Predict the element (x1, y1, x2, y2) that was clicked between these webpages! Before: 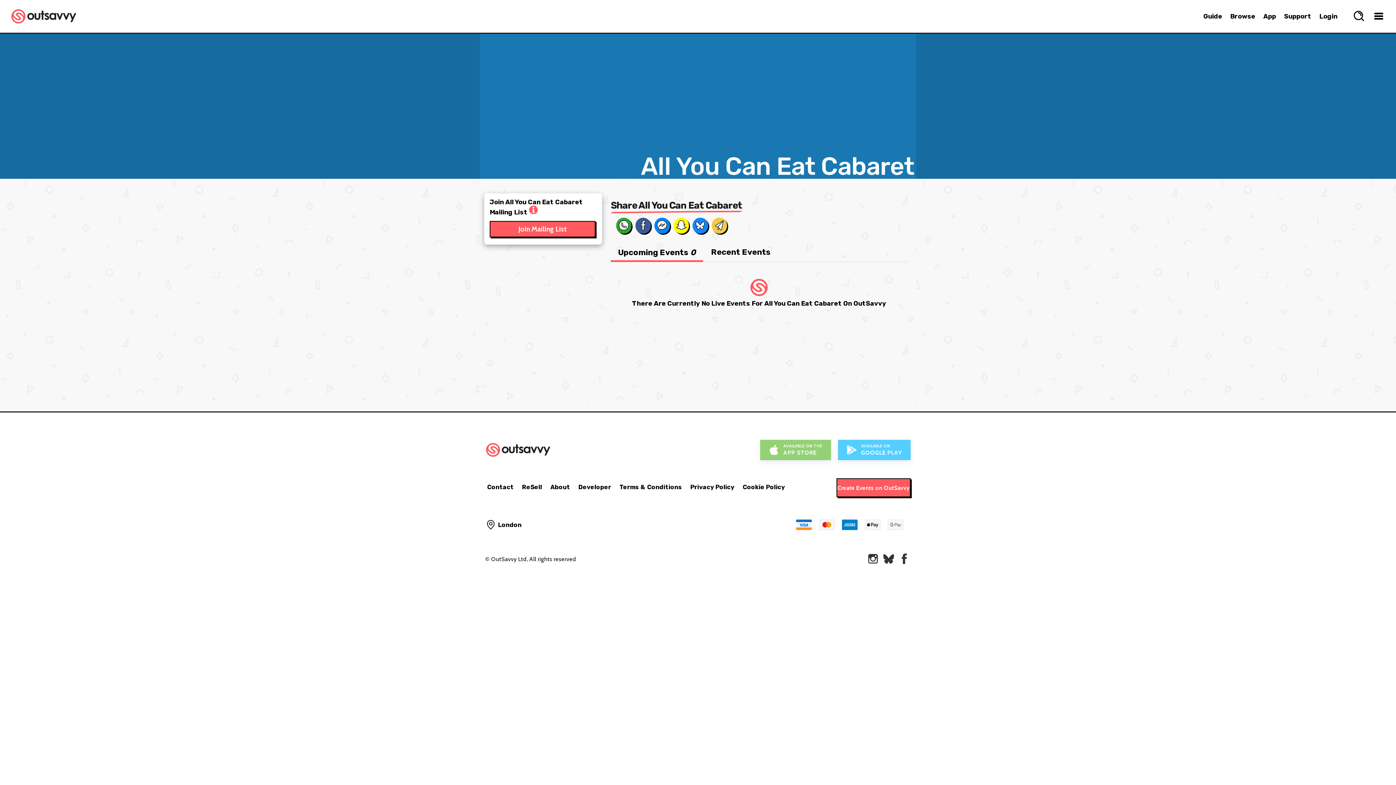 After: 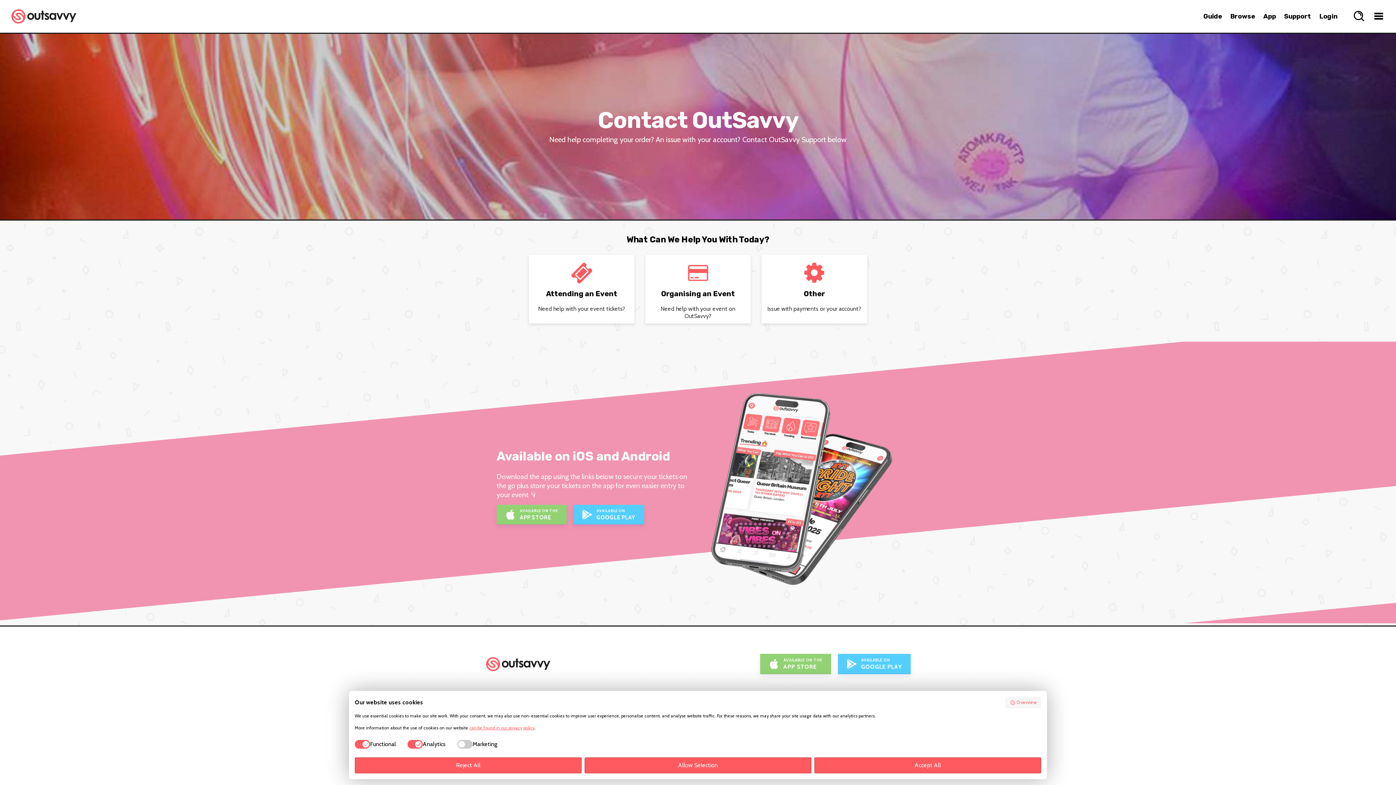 Action: label: Contact bbox: (487, 483, 513, 490)